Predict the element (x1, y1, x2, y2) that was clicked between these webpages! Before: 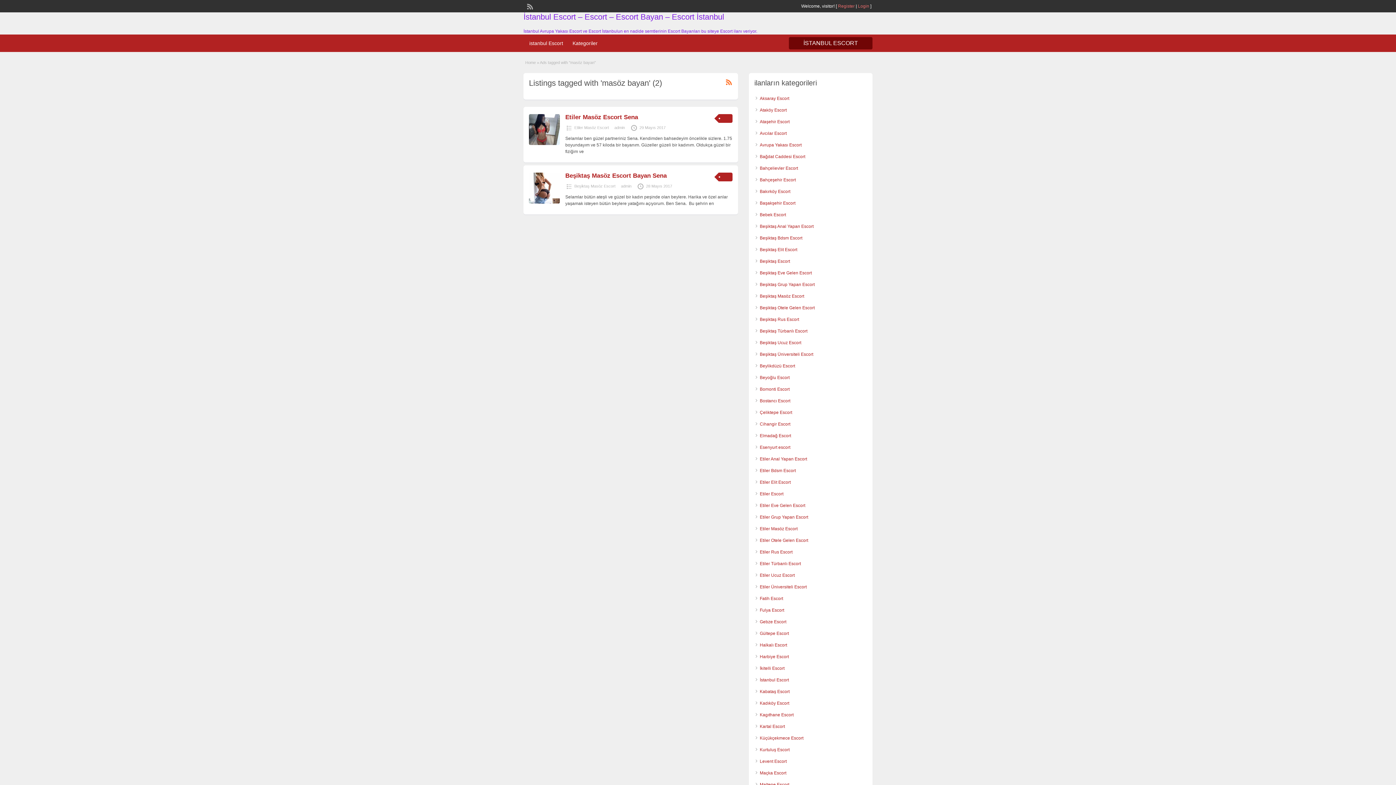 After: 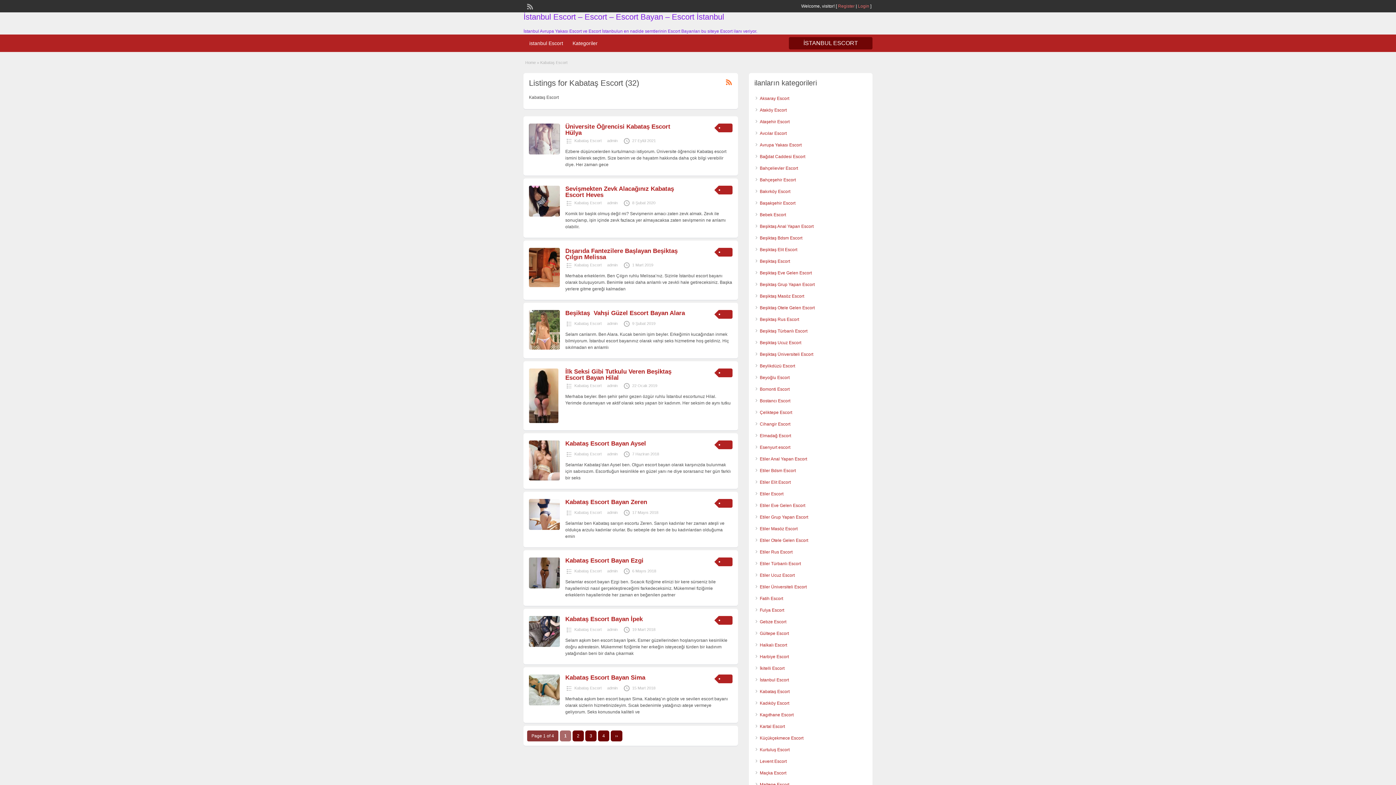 Action: label: Kabataş Escort bbox: (760, 689, 789, 694)